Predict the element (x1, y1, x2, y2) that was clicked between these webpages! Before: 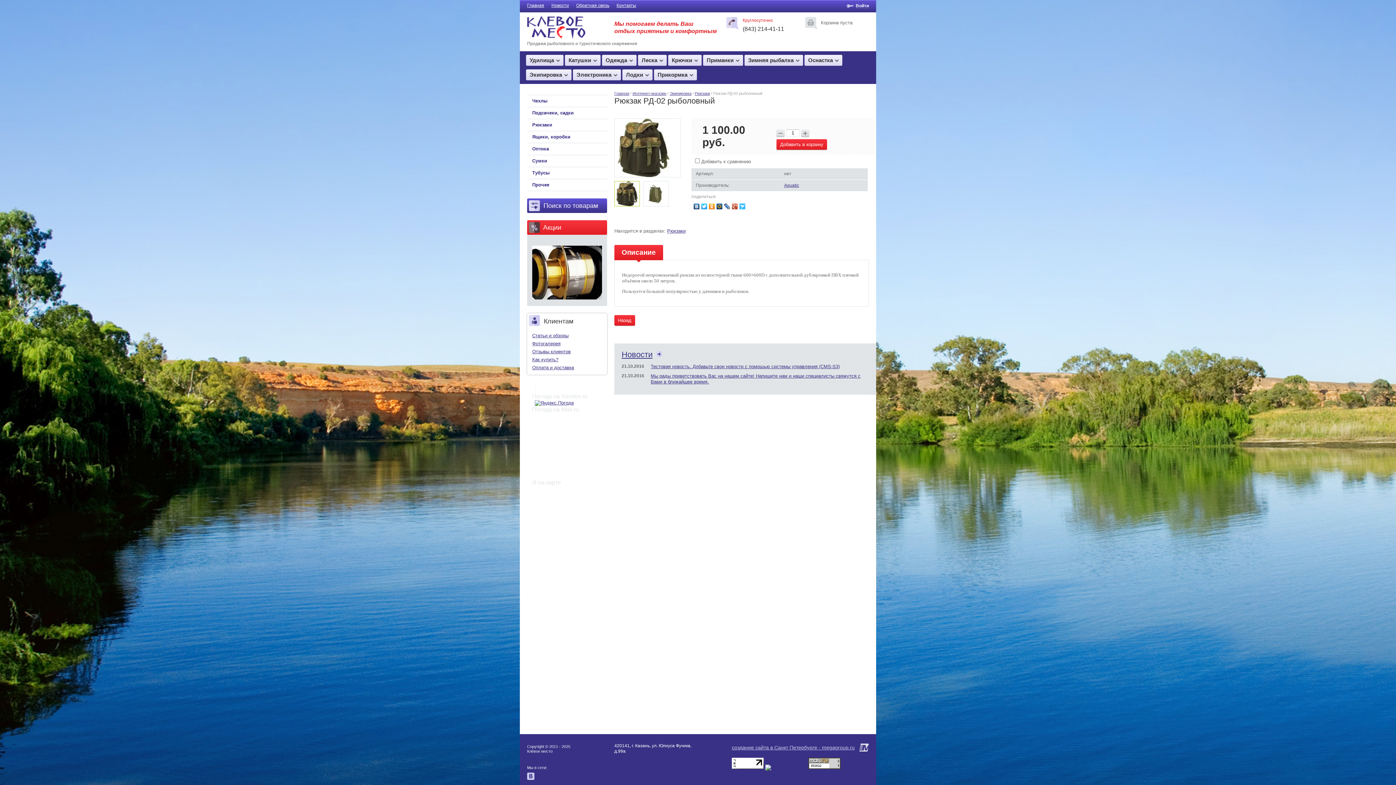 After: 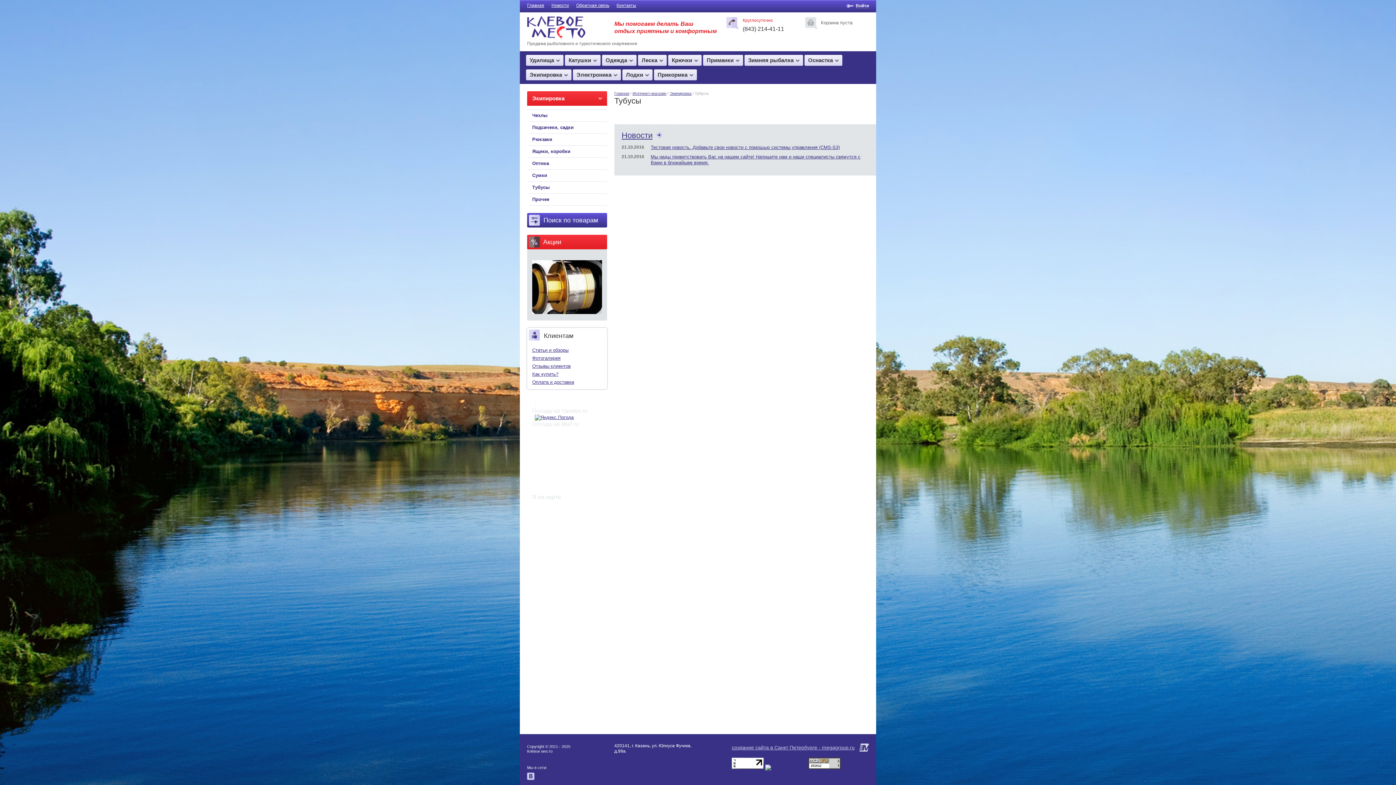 Action: bbox: (527, 167, 607, 178) label: Тубусы